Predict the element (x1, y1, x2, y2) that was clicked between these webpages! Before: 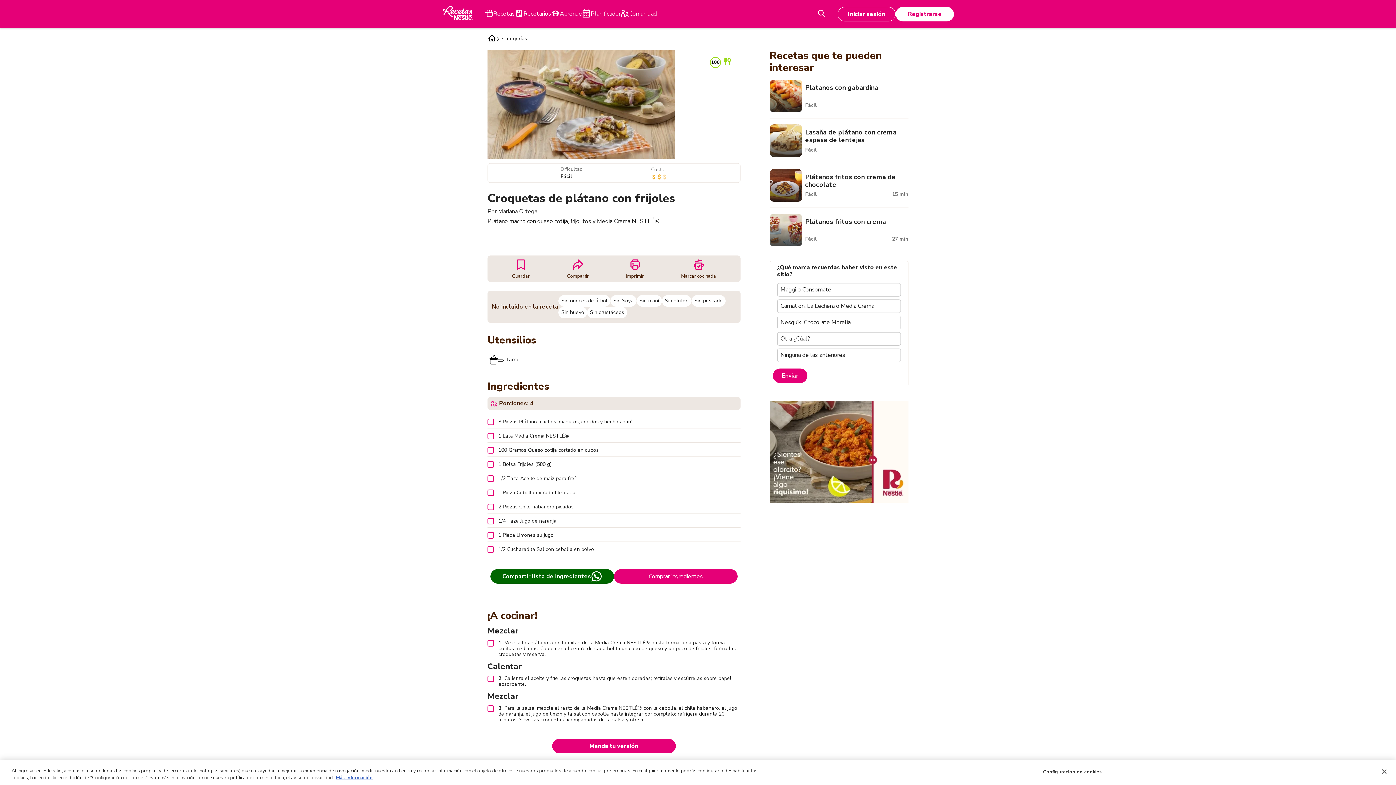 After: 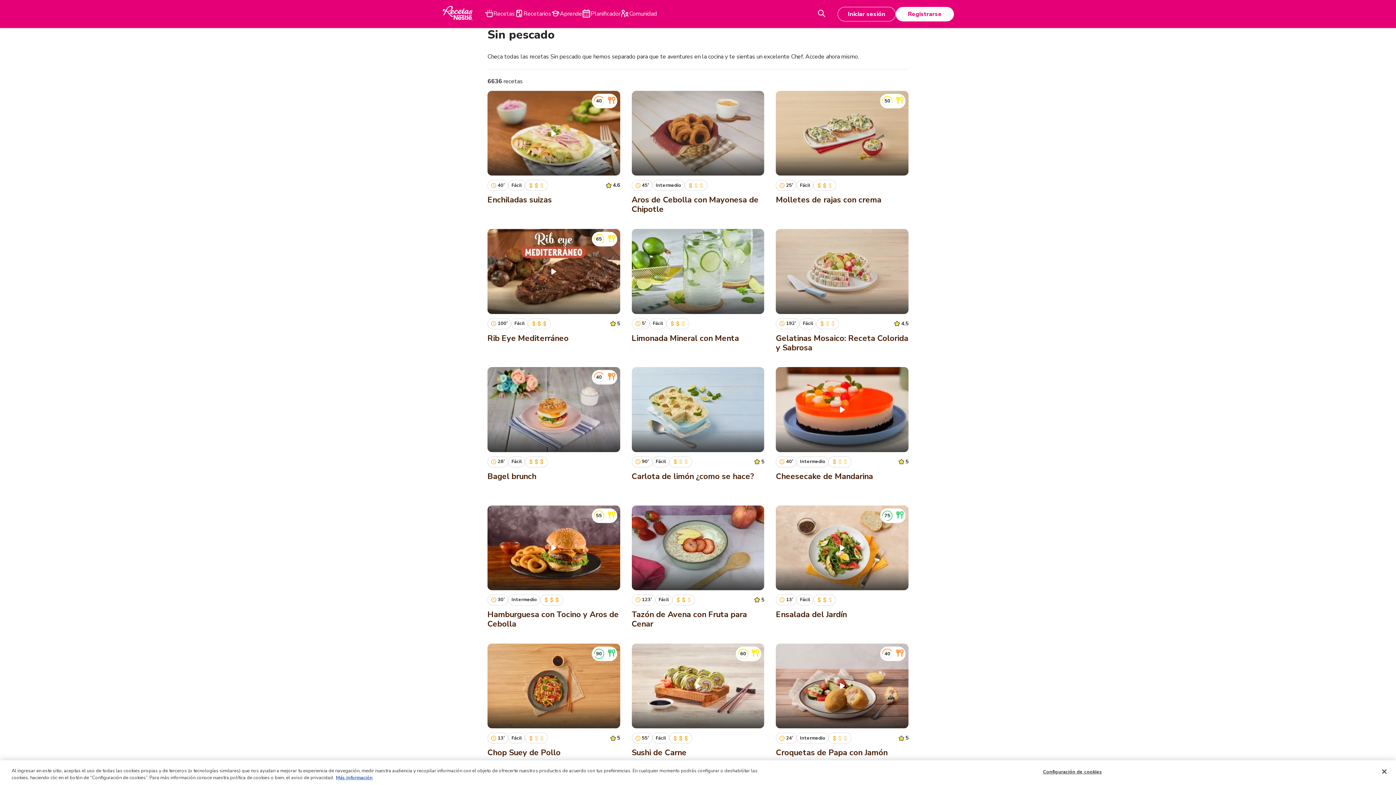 Action: bbox: (691, 295, 725, 306) label: Sin pescado